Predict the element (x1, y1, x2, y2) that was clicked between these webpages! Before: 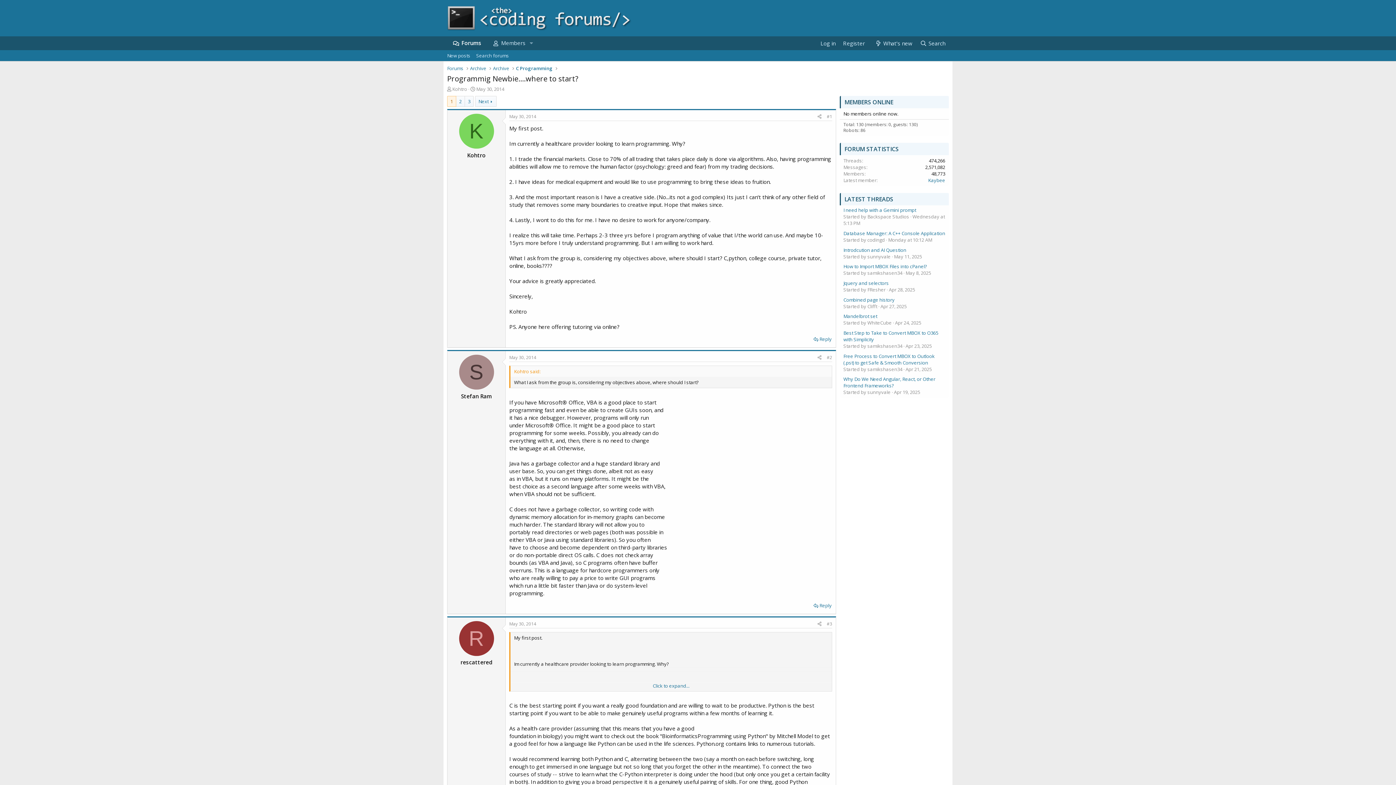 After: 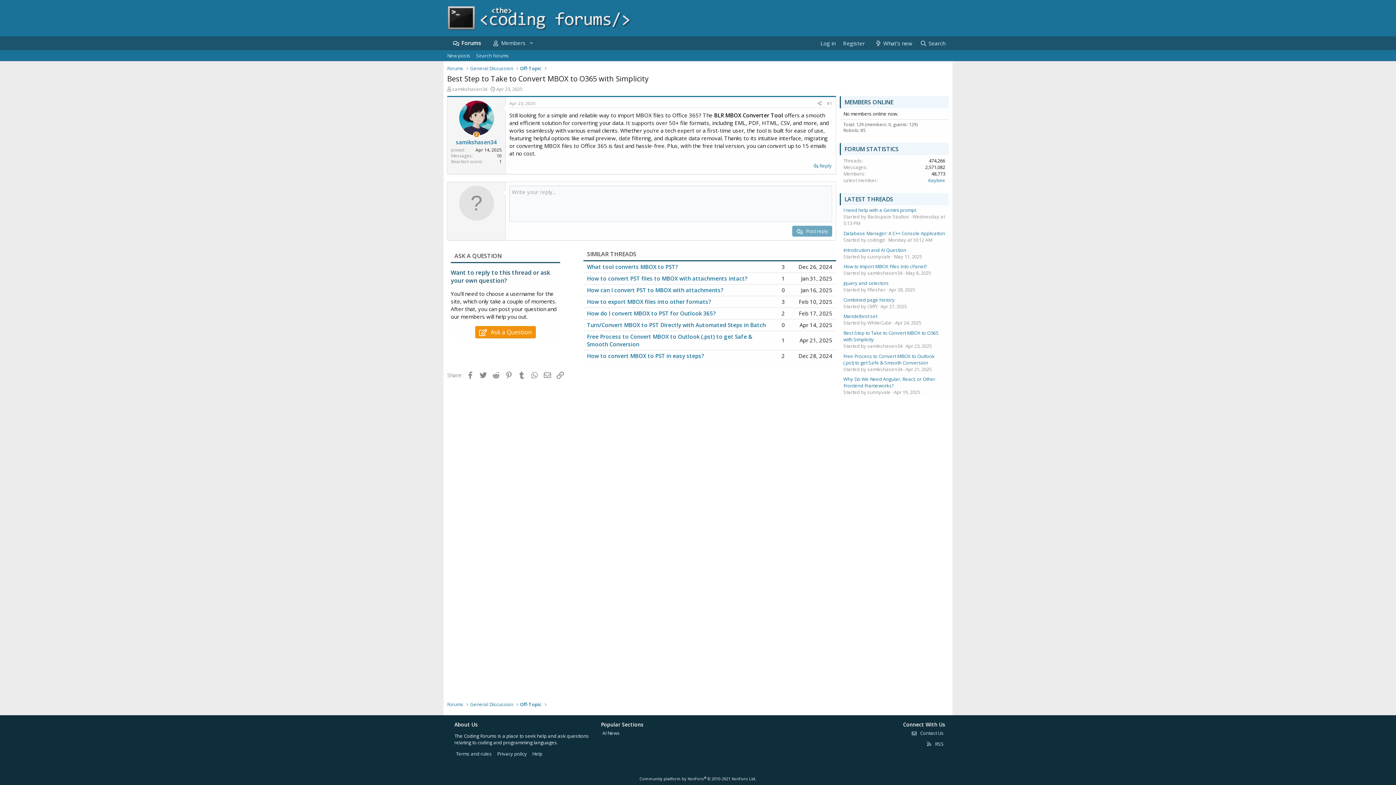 Action: bbox: (843, 329, 938, 342) label: Best Step to Take to Convert MBOX to O365 with Simplicity